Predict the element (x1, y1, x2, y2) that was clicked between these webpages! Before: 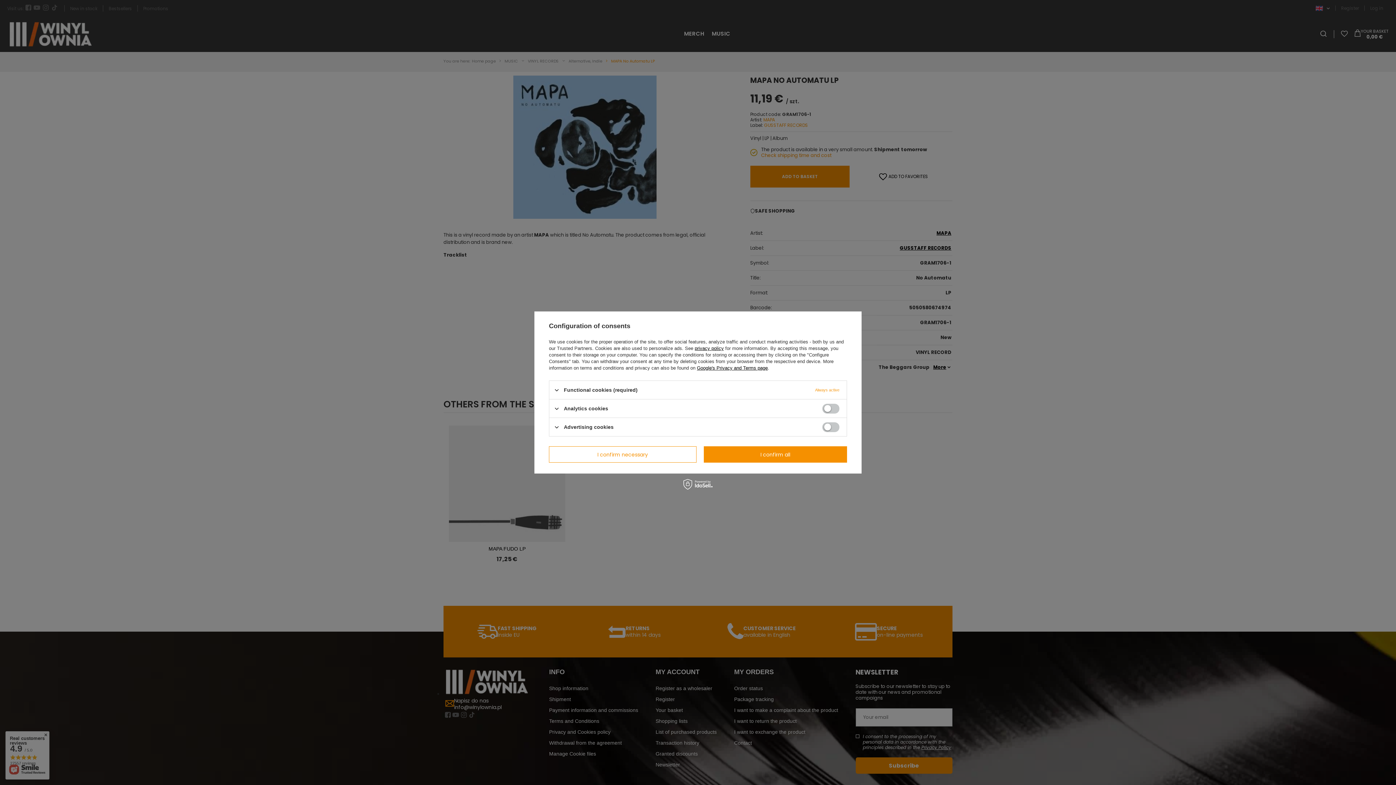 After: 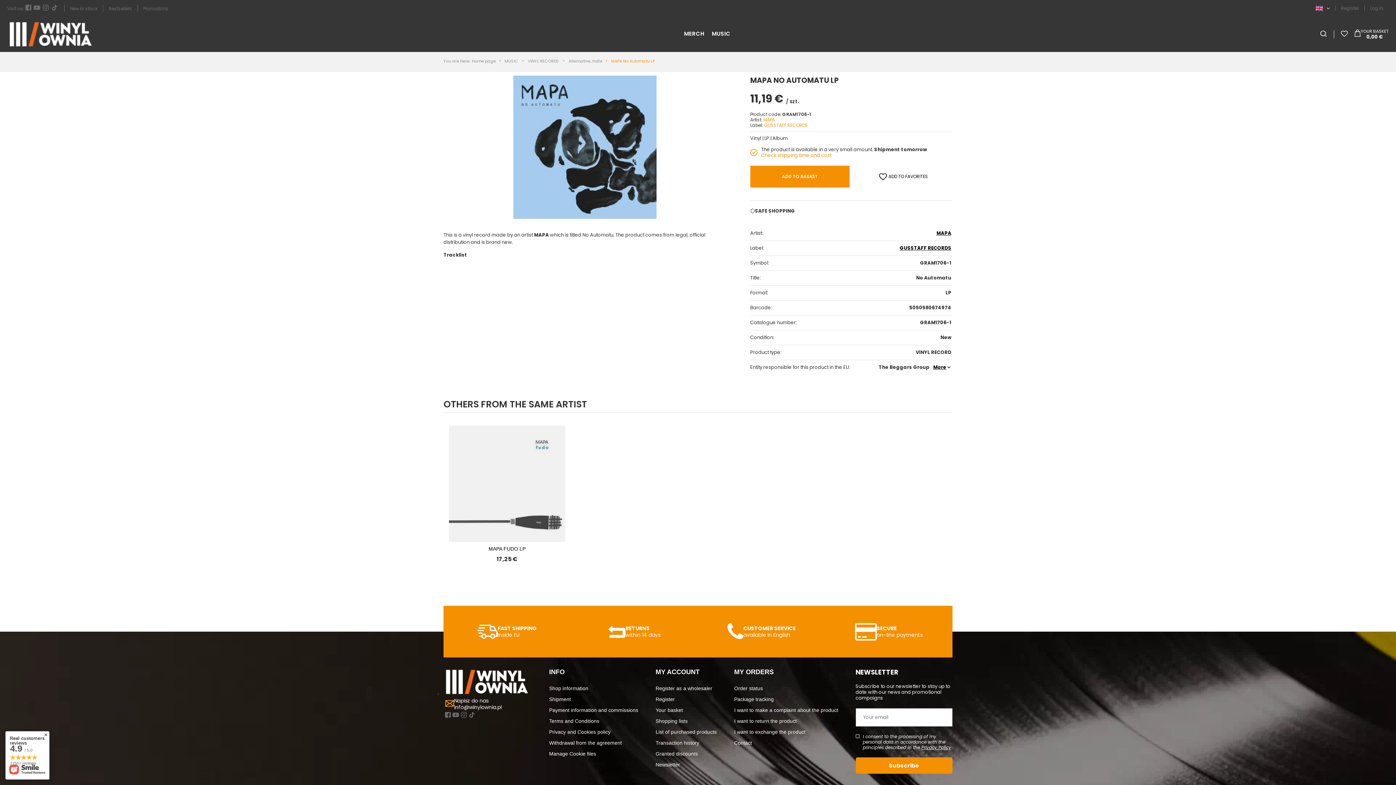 Action: bbox: (549, 446, 696, 462) label: I confirm necessary